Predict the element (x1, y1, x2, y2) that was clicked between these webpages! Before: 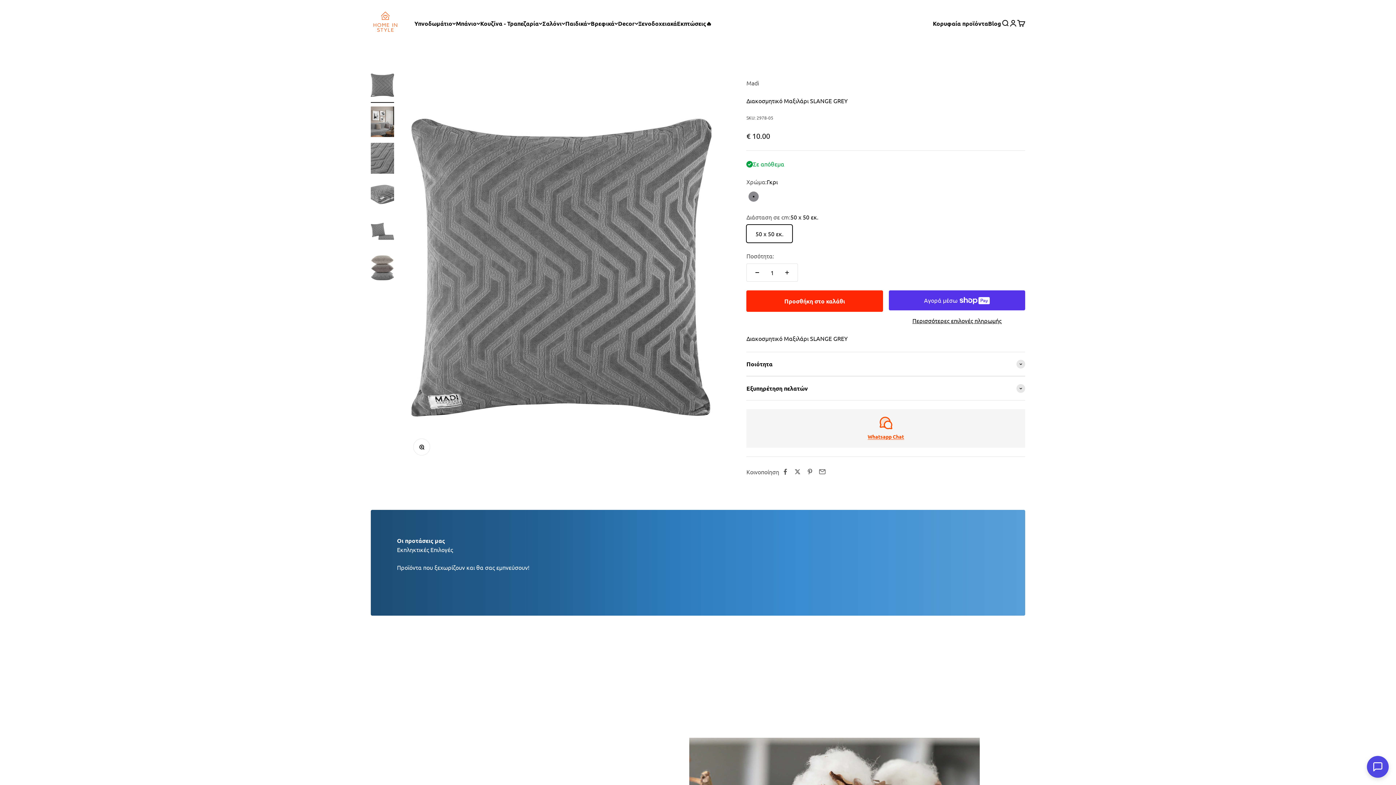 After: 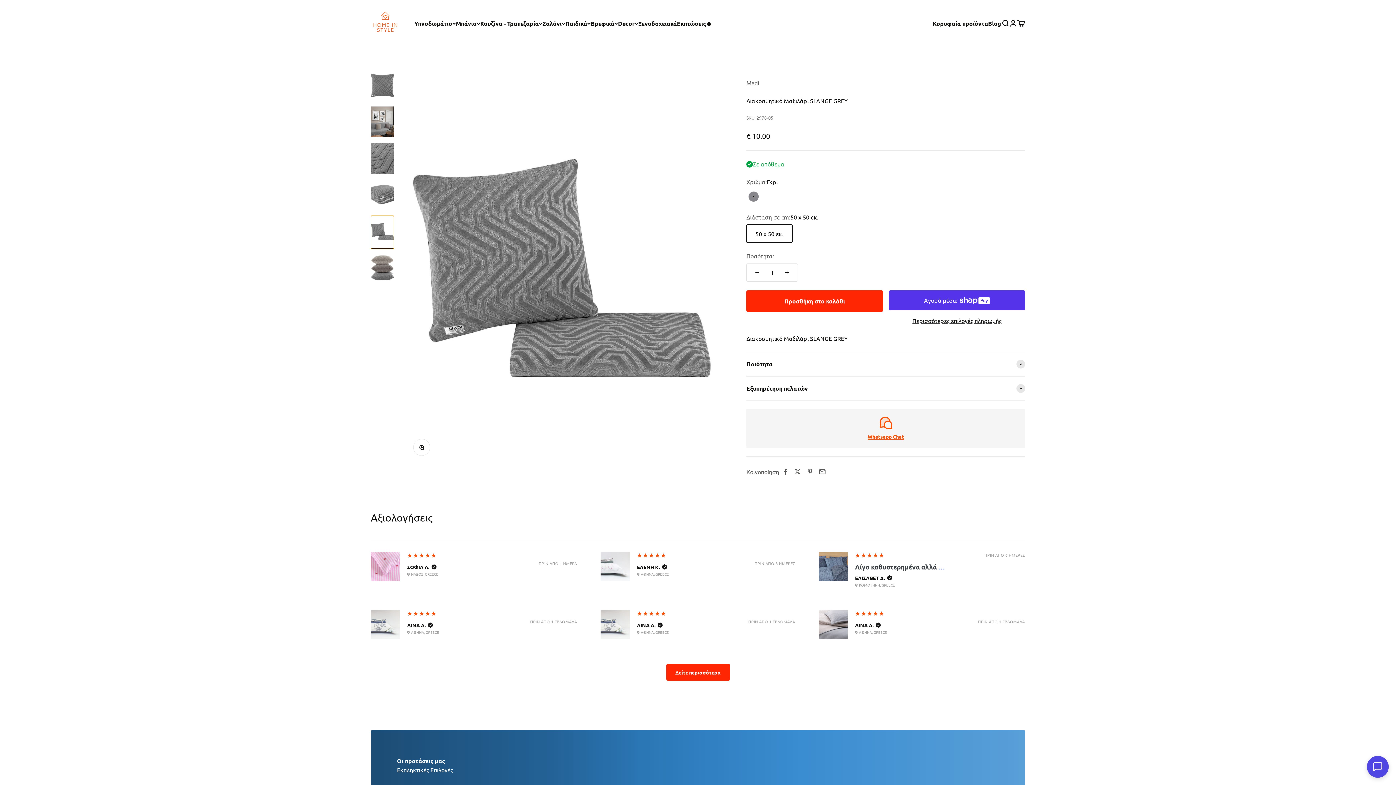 Action: bbox: (370, 216, 394, 248) label: Μεταβείτε στο στοιχείο 5